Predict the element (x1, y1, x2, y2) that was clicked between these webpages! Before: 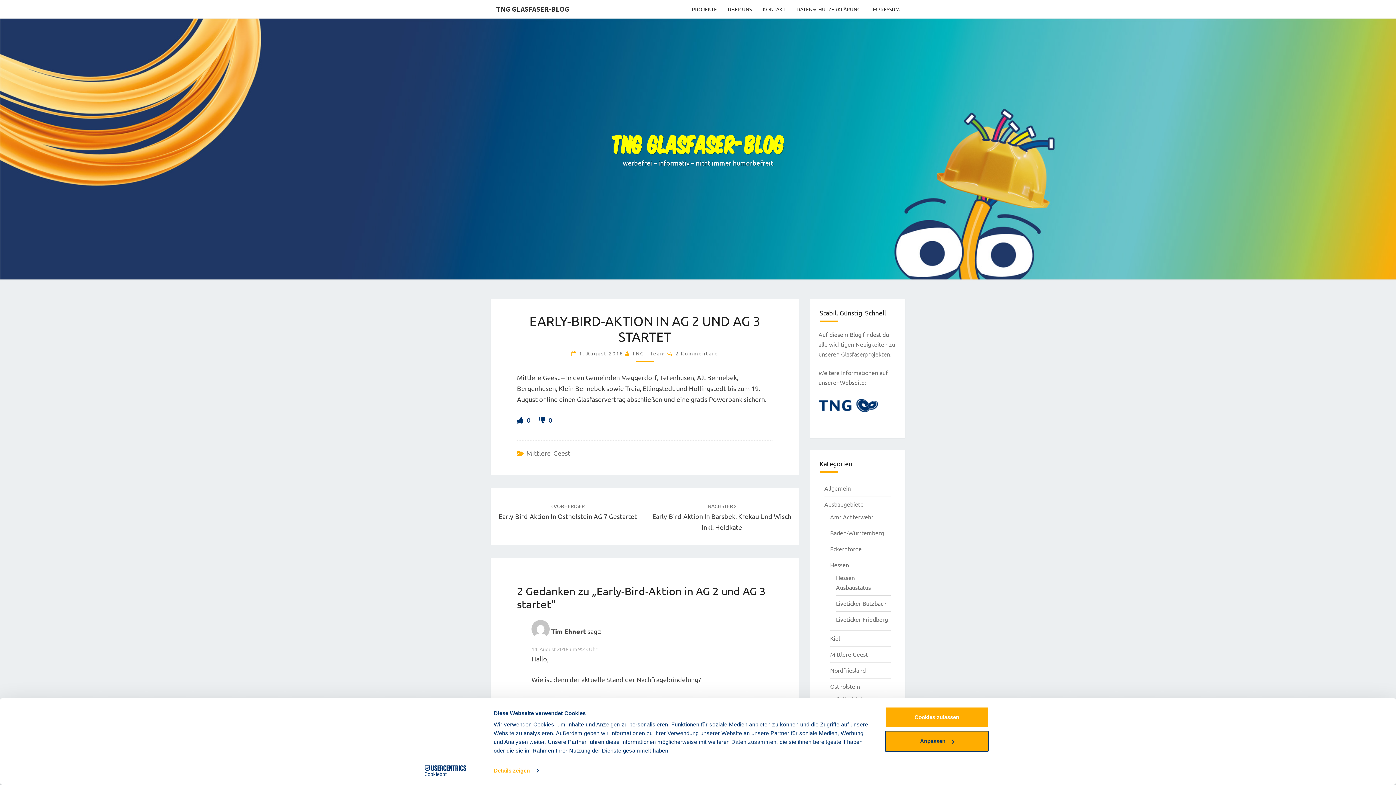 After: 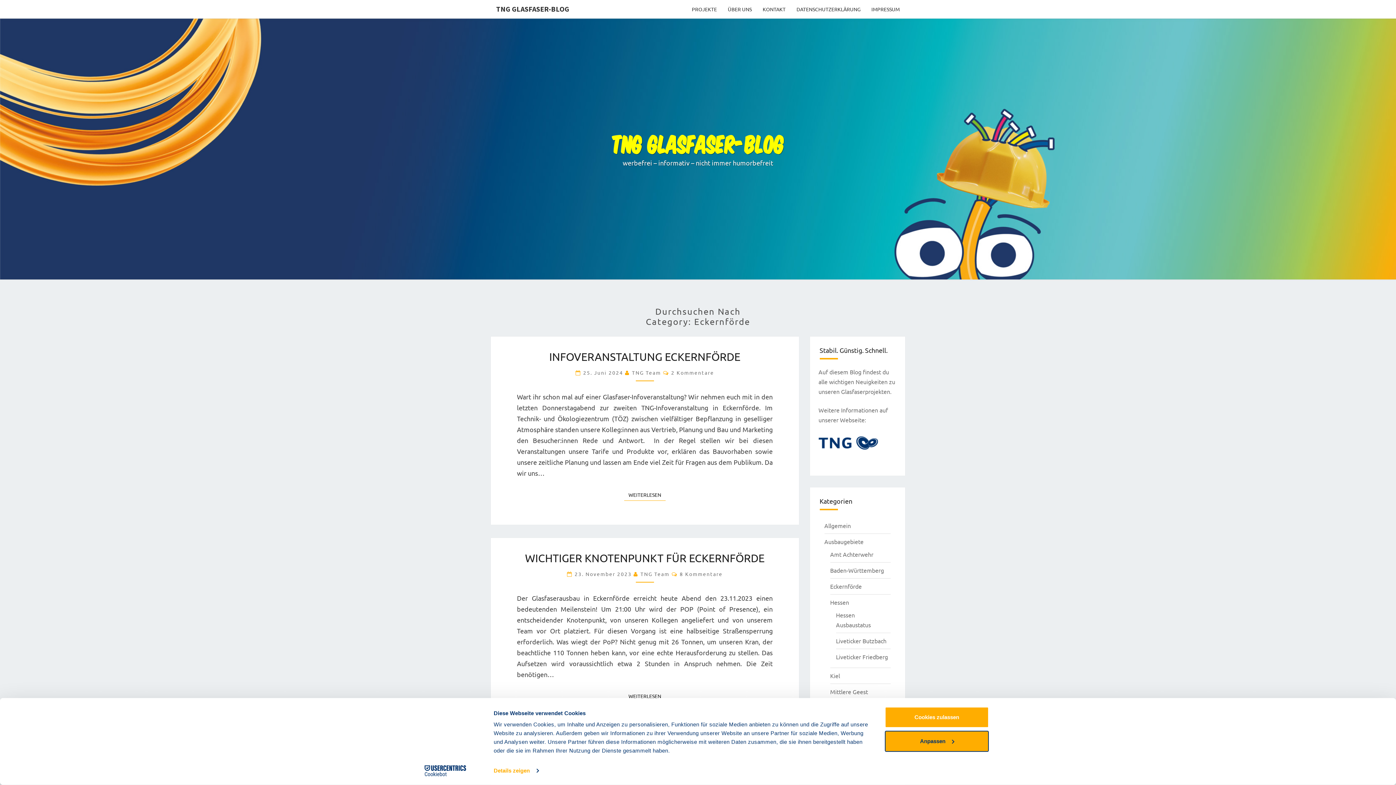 Action: label: Eckernförde bbox: (830, 526, 862, 534)